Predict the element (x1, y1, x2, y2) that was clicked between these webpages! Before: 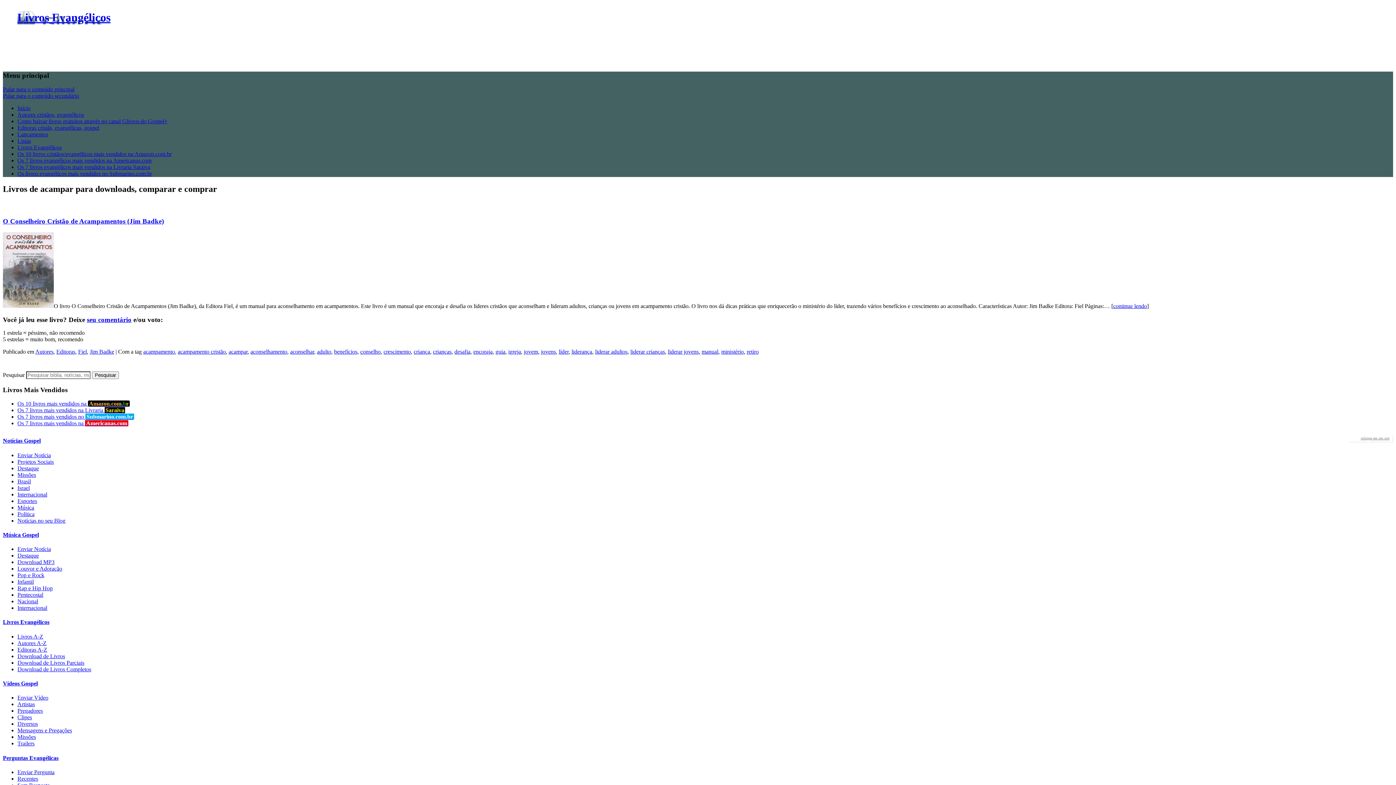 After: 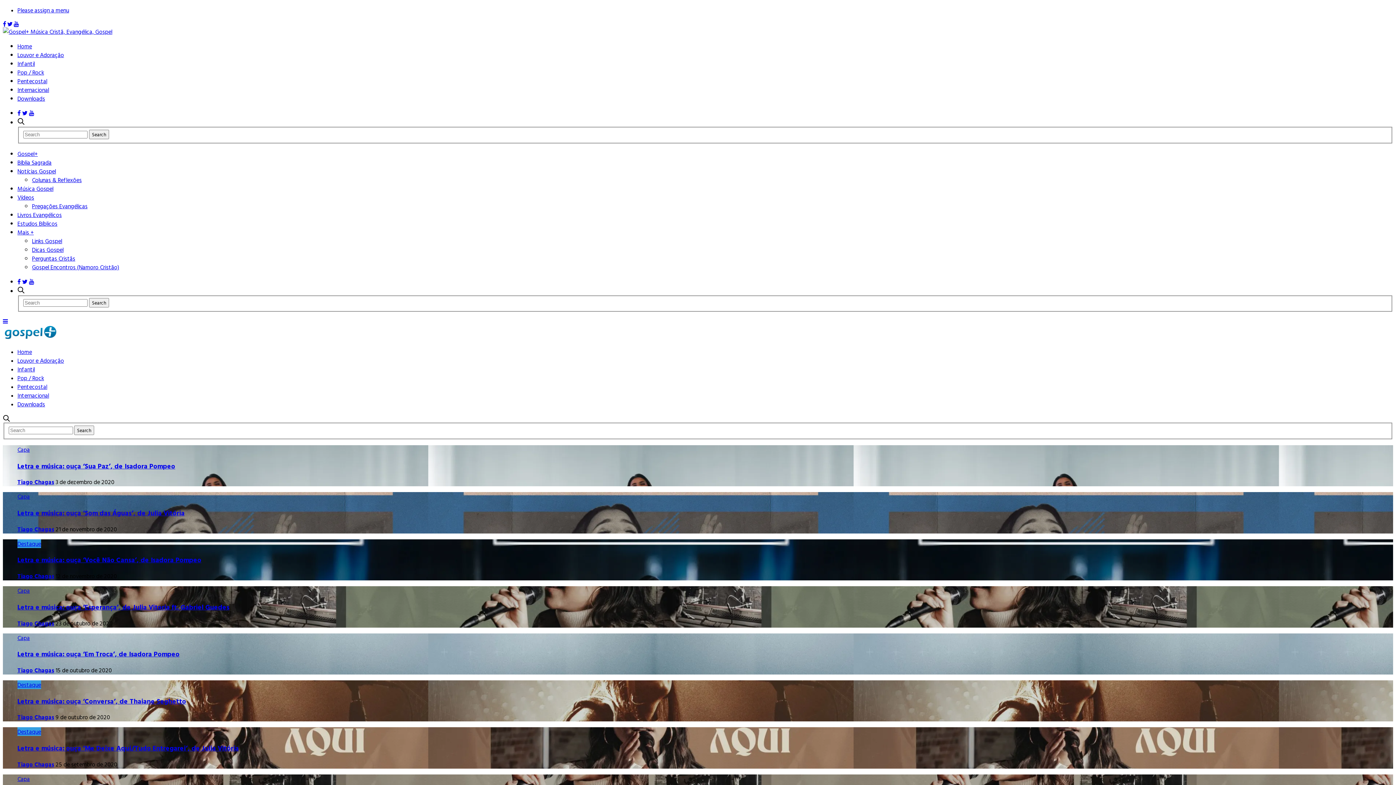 Action: bbox: (2, 531, 38, 538) label: Música Gospel